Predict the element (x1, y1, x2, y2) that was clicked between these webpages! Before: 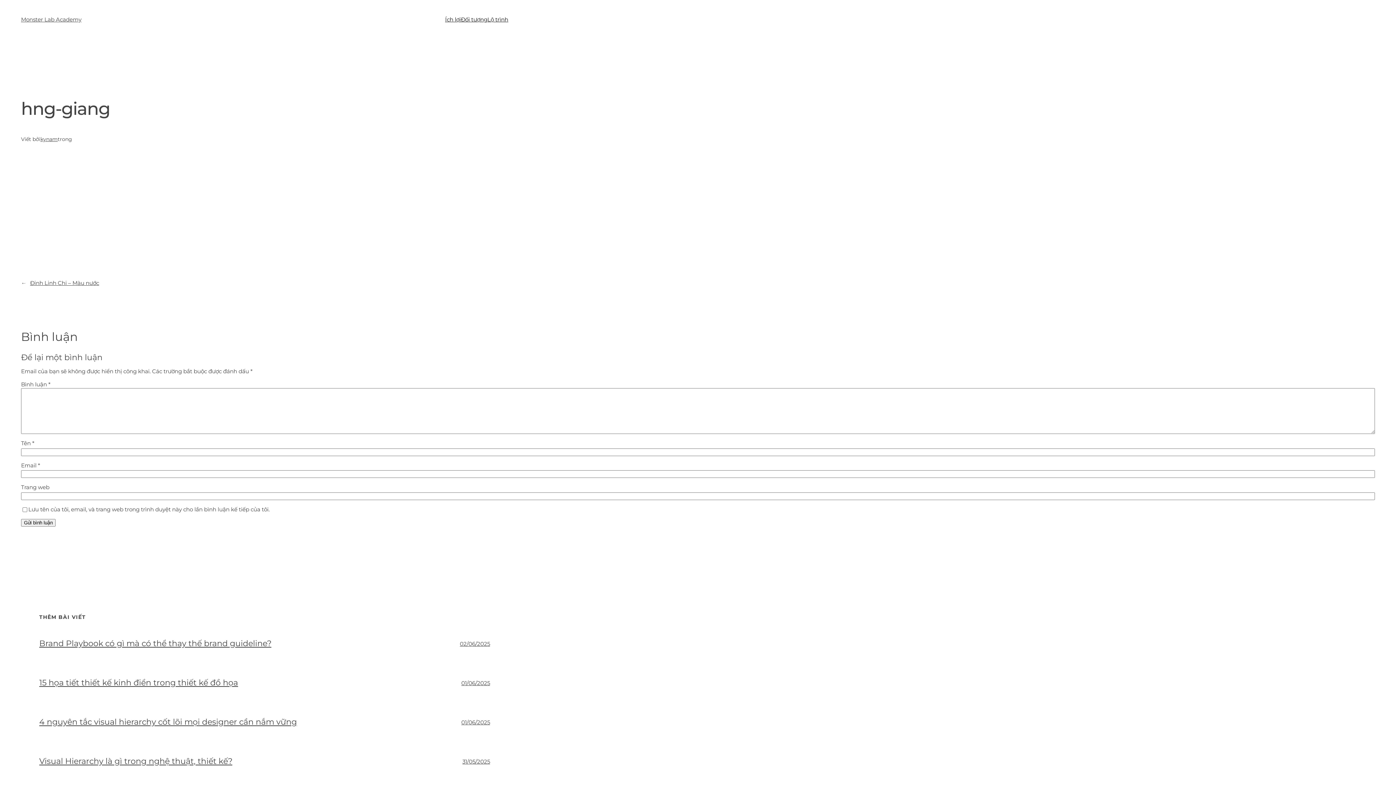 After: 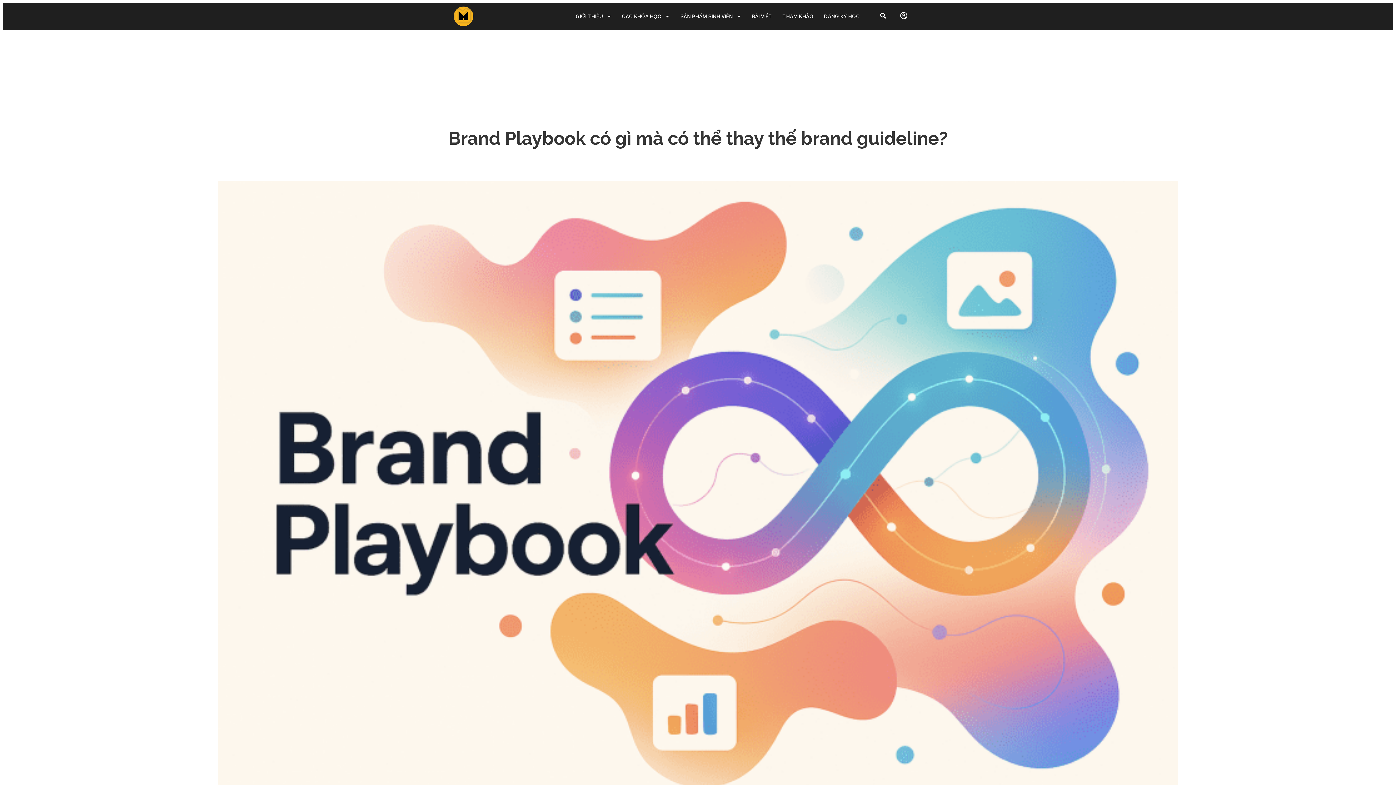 Action: label: Brand Playbook có gì mà có thể thay thế brand guideline? bbox: (39, 639, 271, 648)